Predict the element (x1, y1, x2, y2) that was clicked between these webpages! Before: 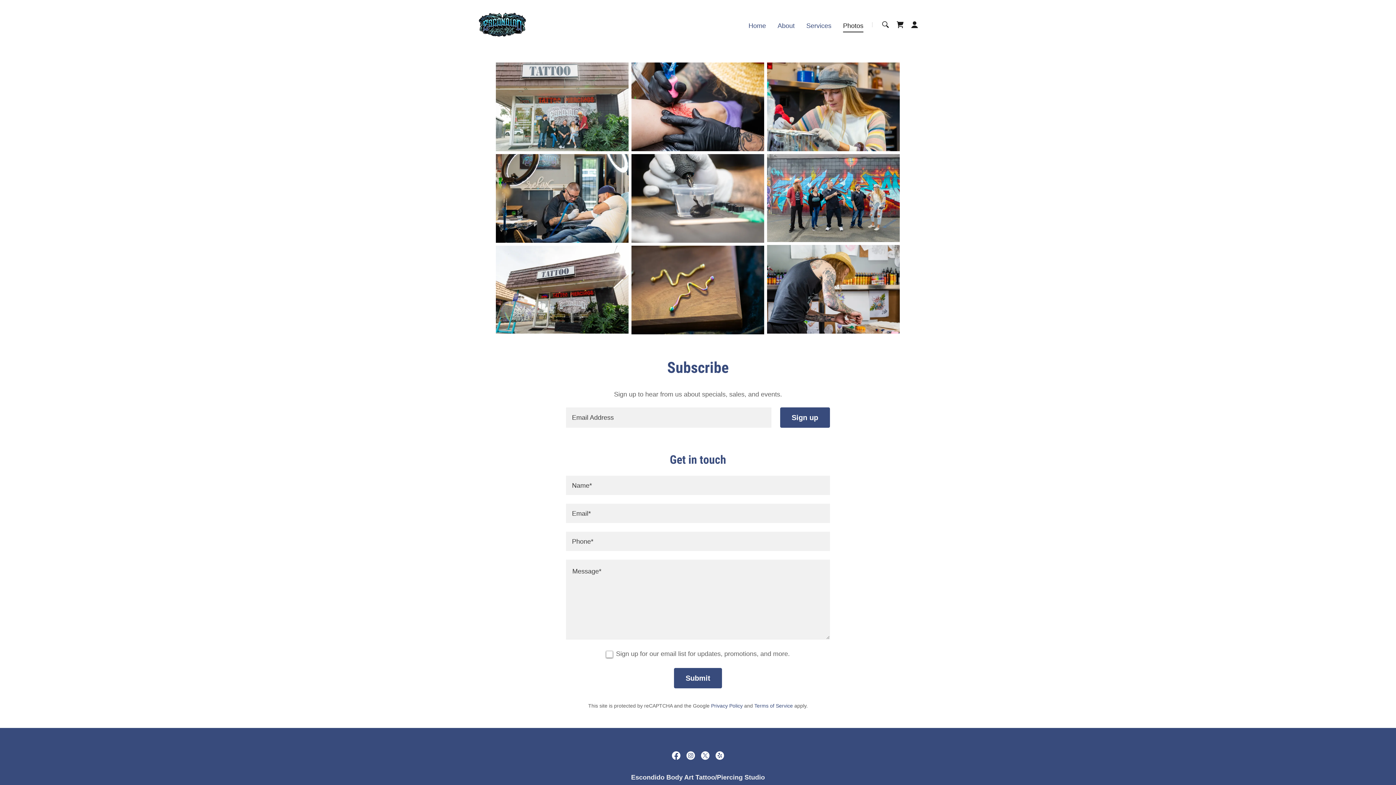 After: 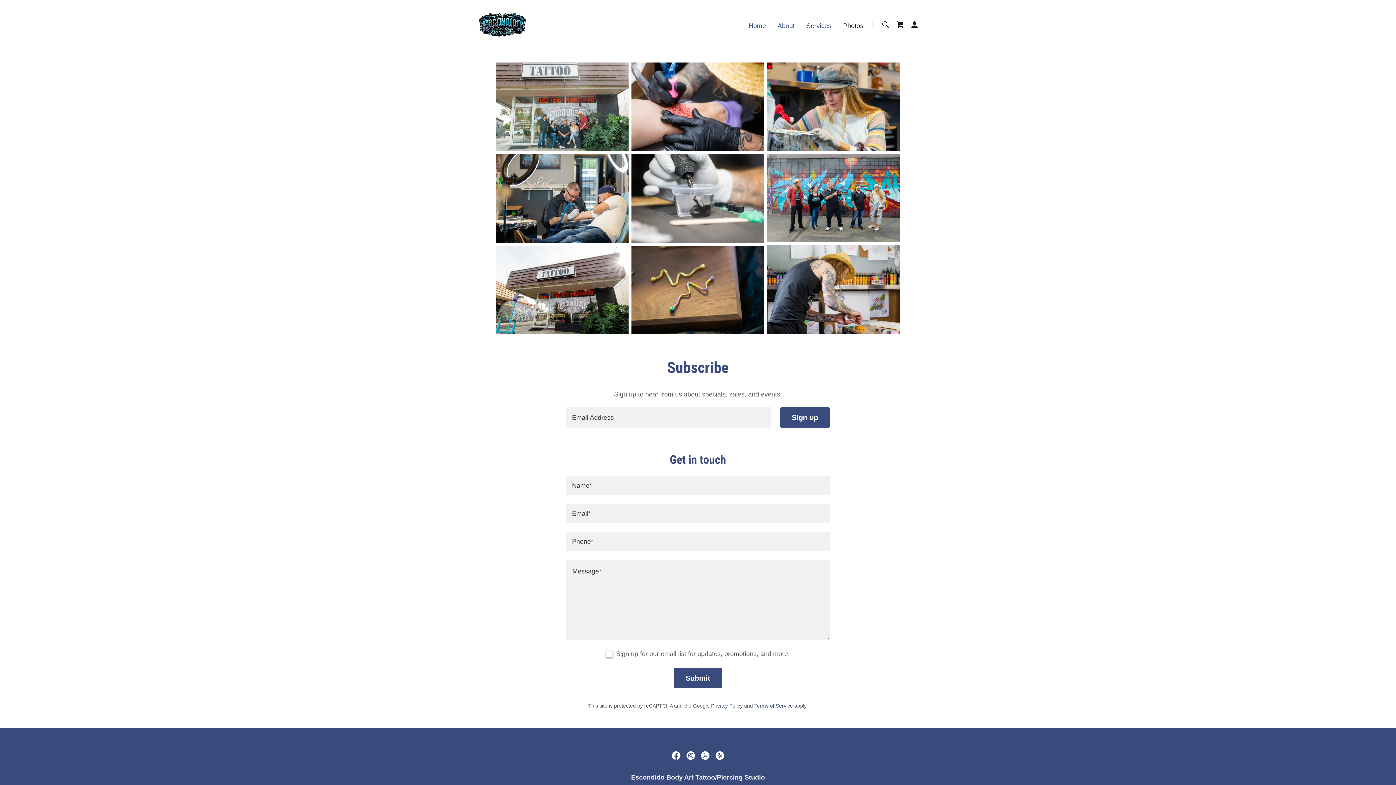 Action: bbox: (712, 748, 727, 763) label: Yelp Social Link